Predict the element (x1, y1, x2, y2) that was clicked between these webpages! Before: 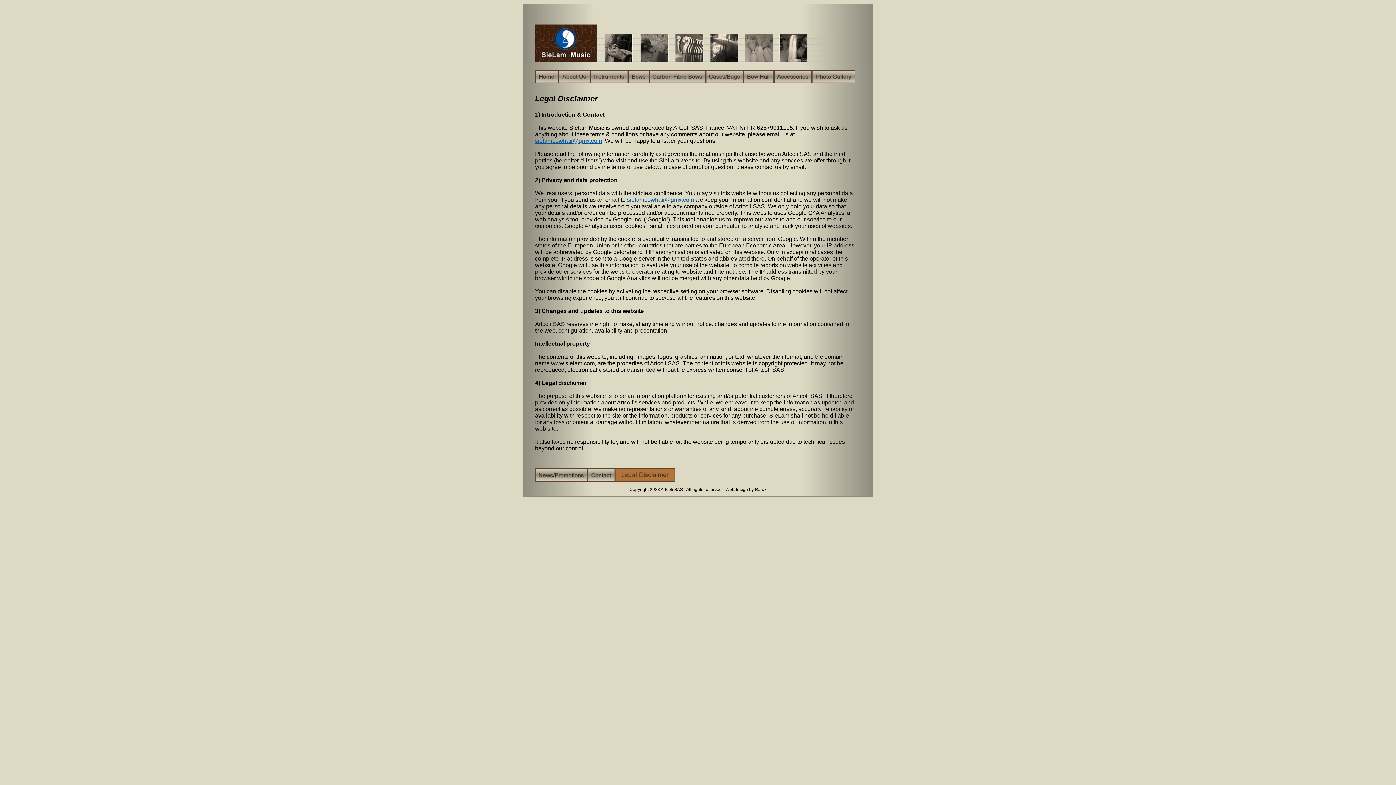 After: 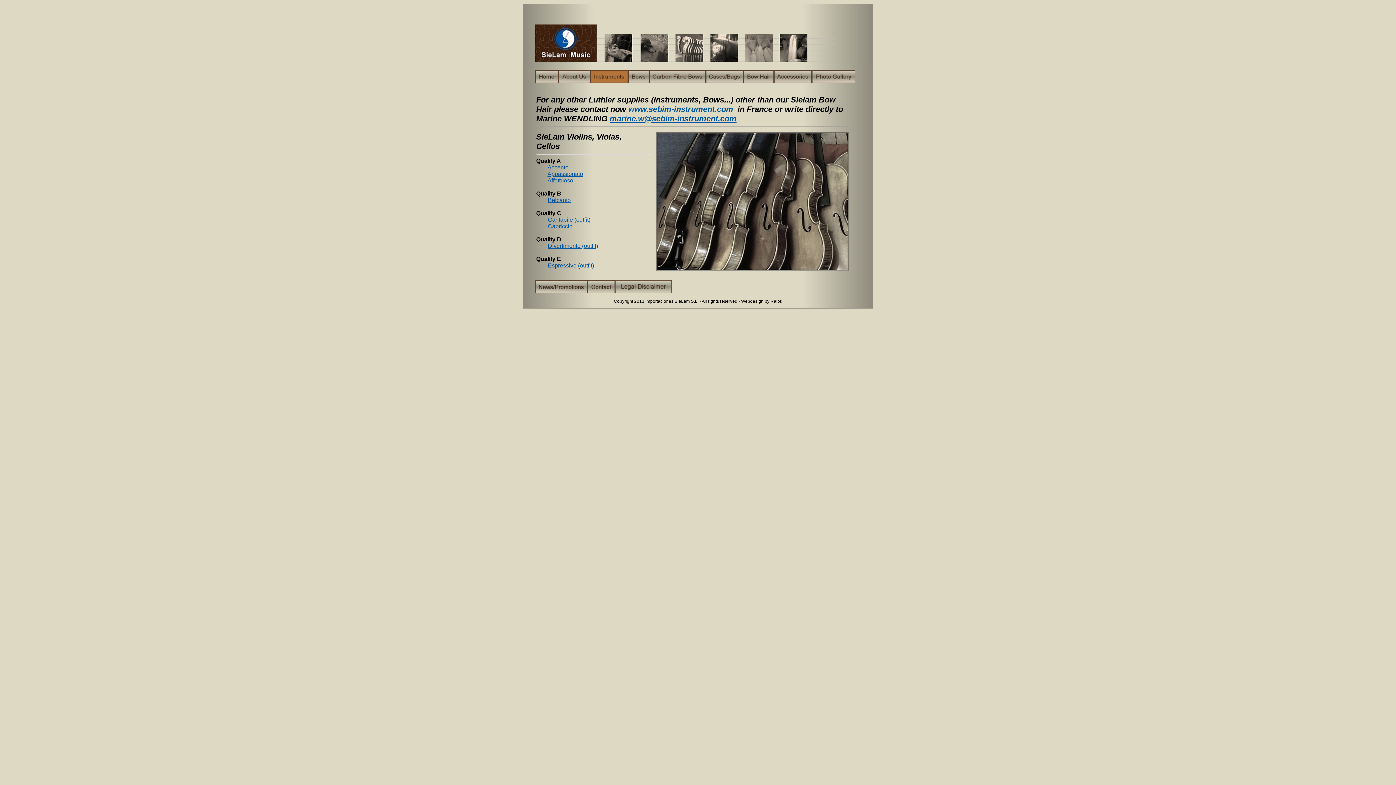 Action: bbox: (590, 78, 628, 84)